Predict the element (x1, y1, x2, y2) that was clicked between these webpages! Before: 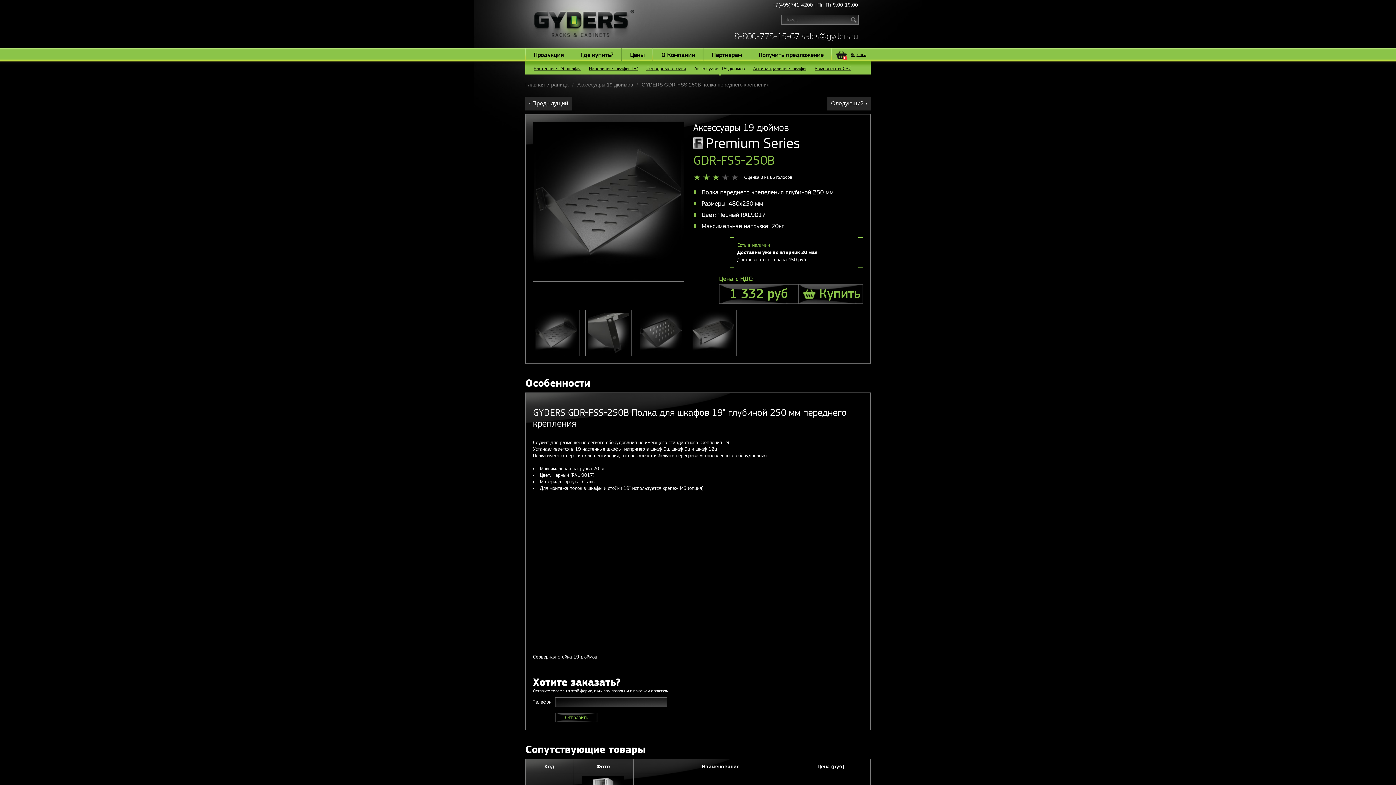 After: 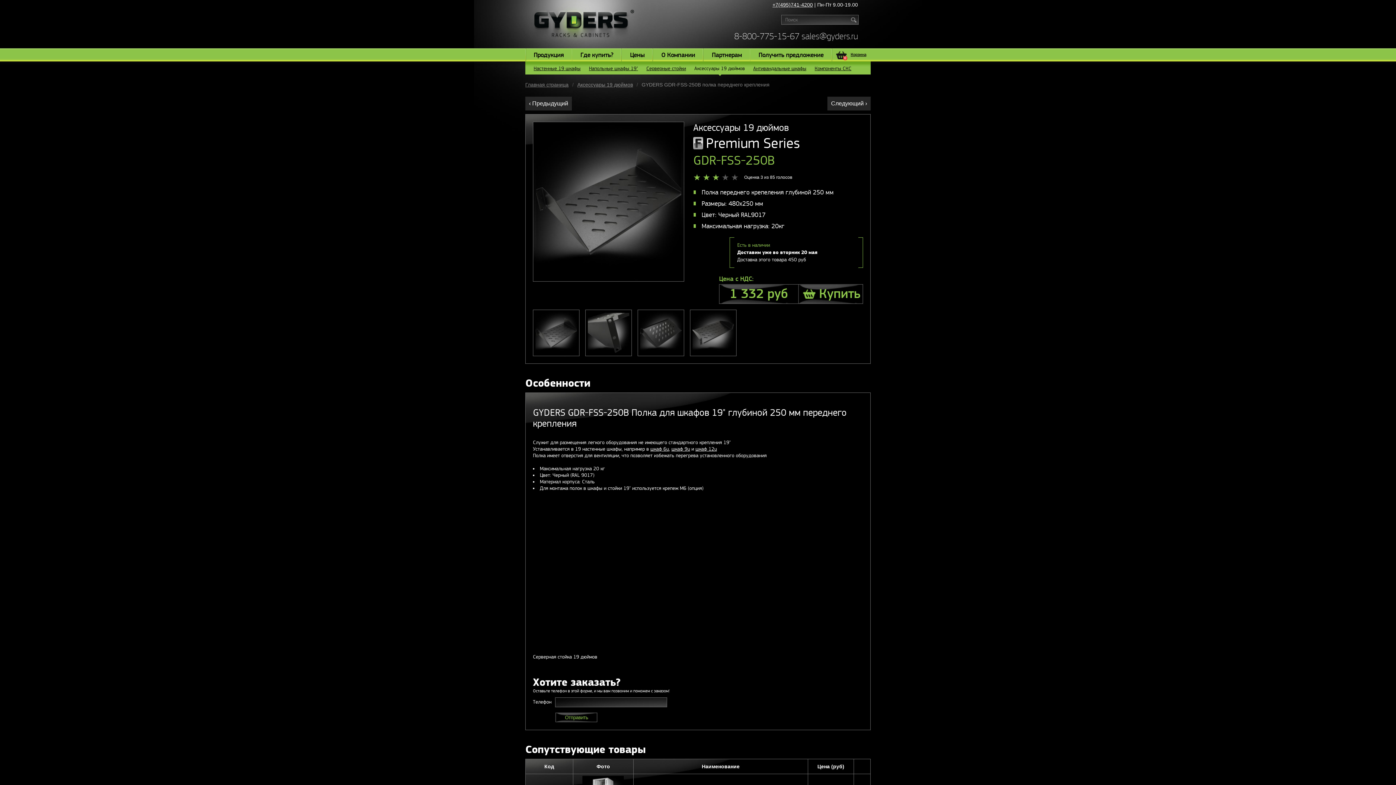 Action: label: Серверная стойка 19 дюймов bbox: (533, 654, 597, 660)